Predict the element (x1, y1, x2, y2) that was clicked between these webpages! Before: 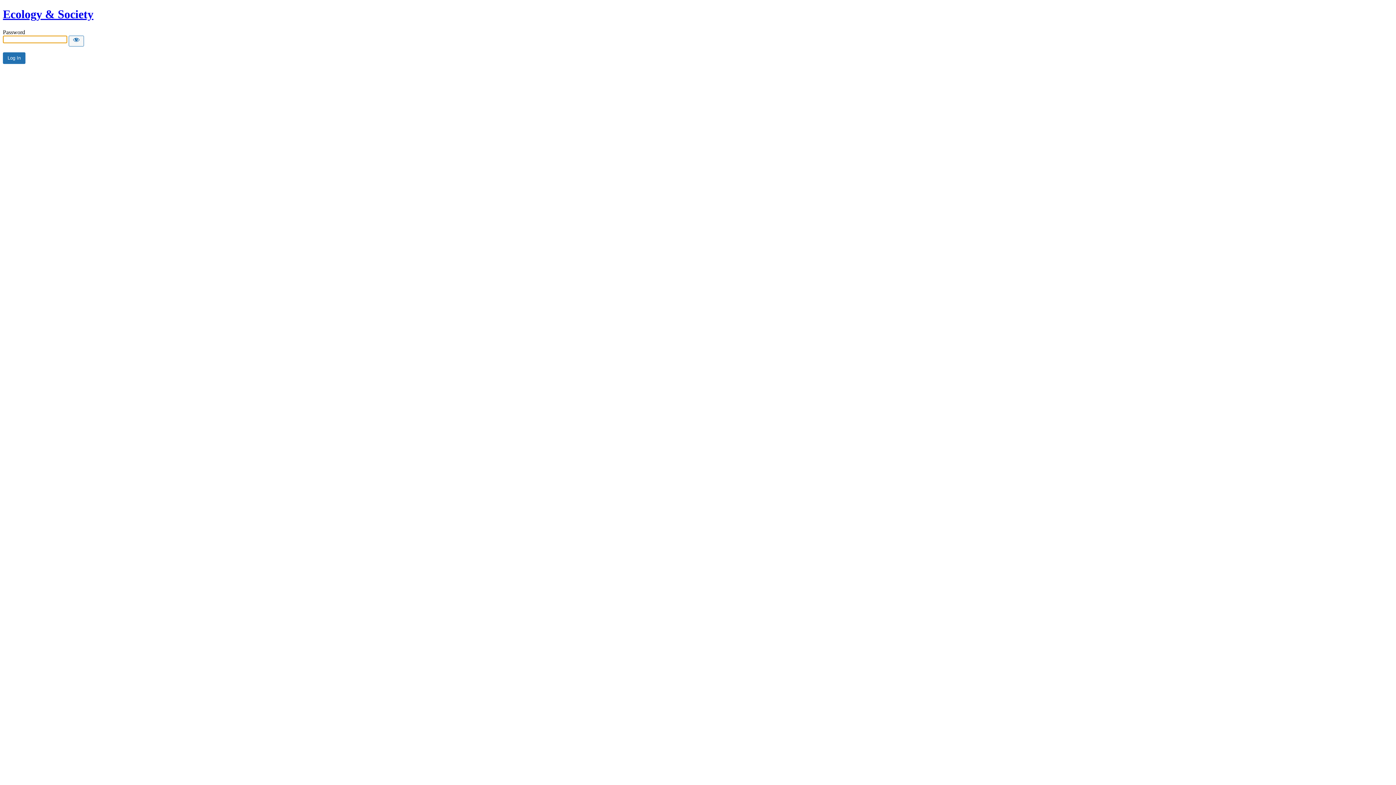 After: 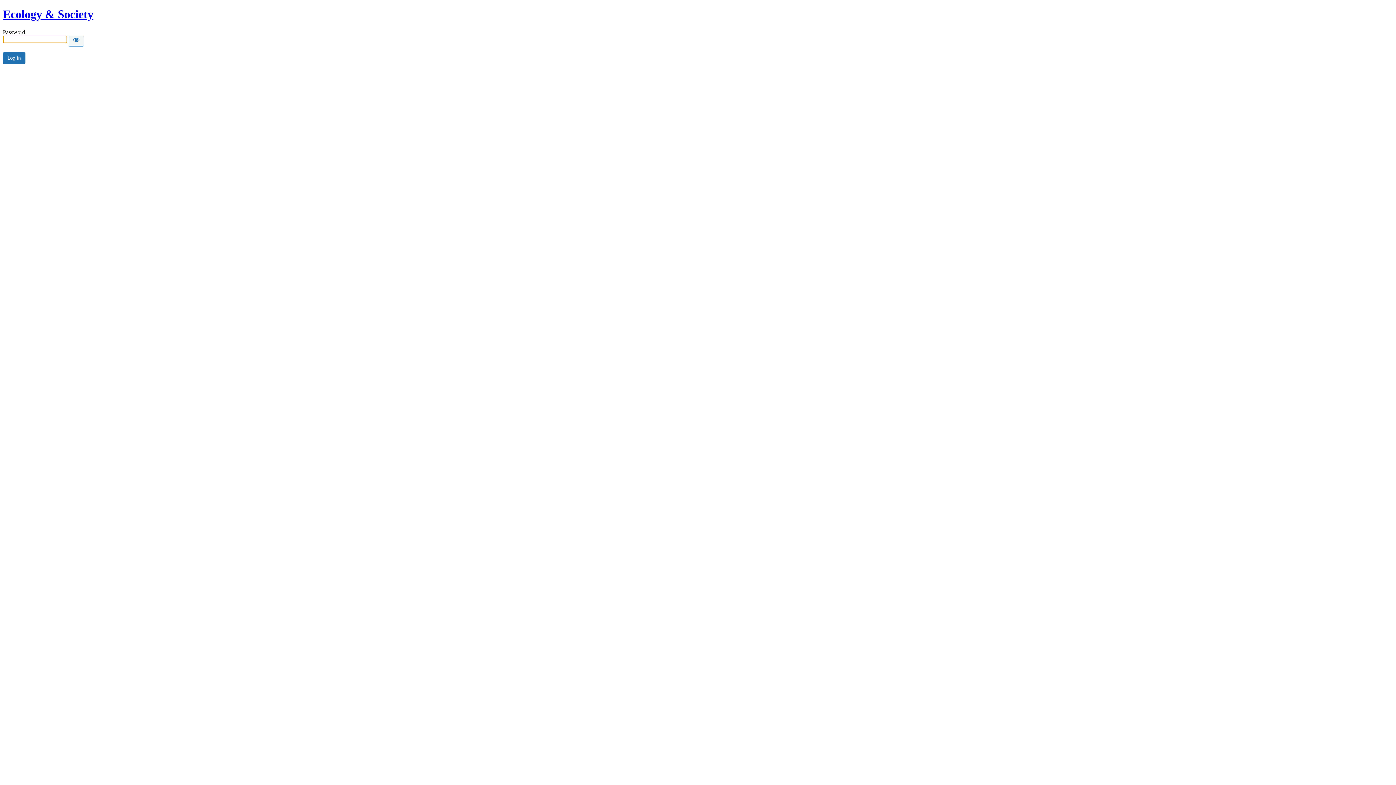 Action: label: Ecology & Society bbox: (2, 7, 93, 20)